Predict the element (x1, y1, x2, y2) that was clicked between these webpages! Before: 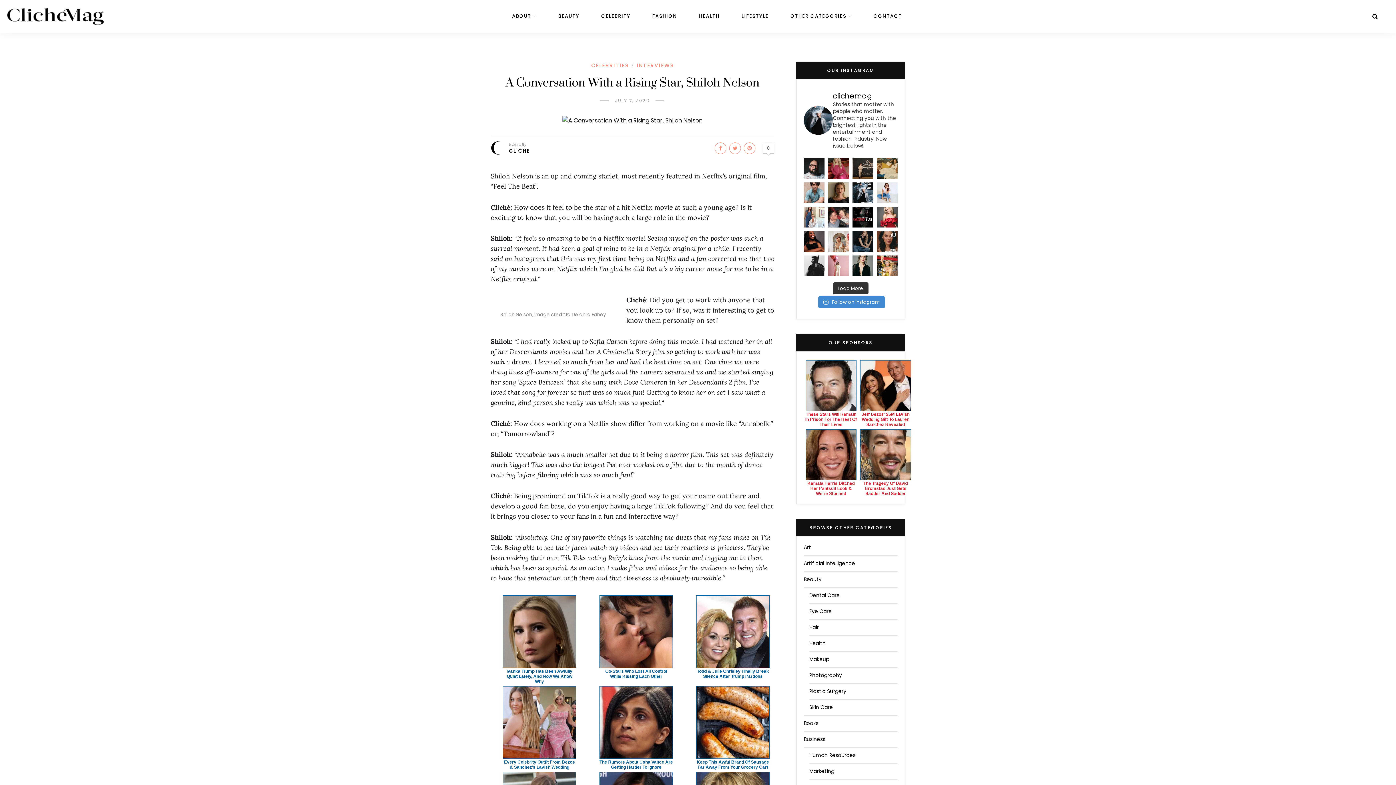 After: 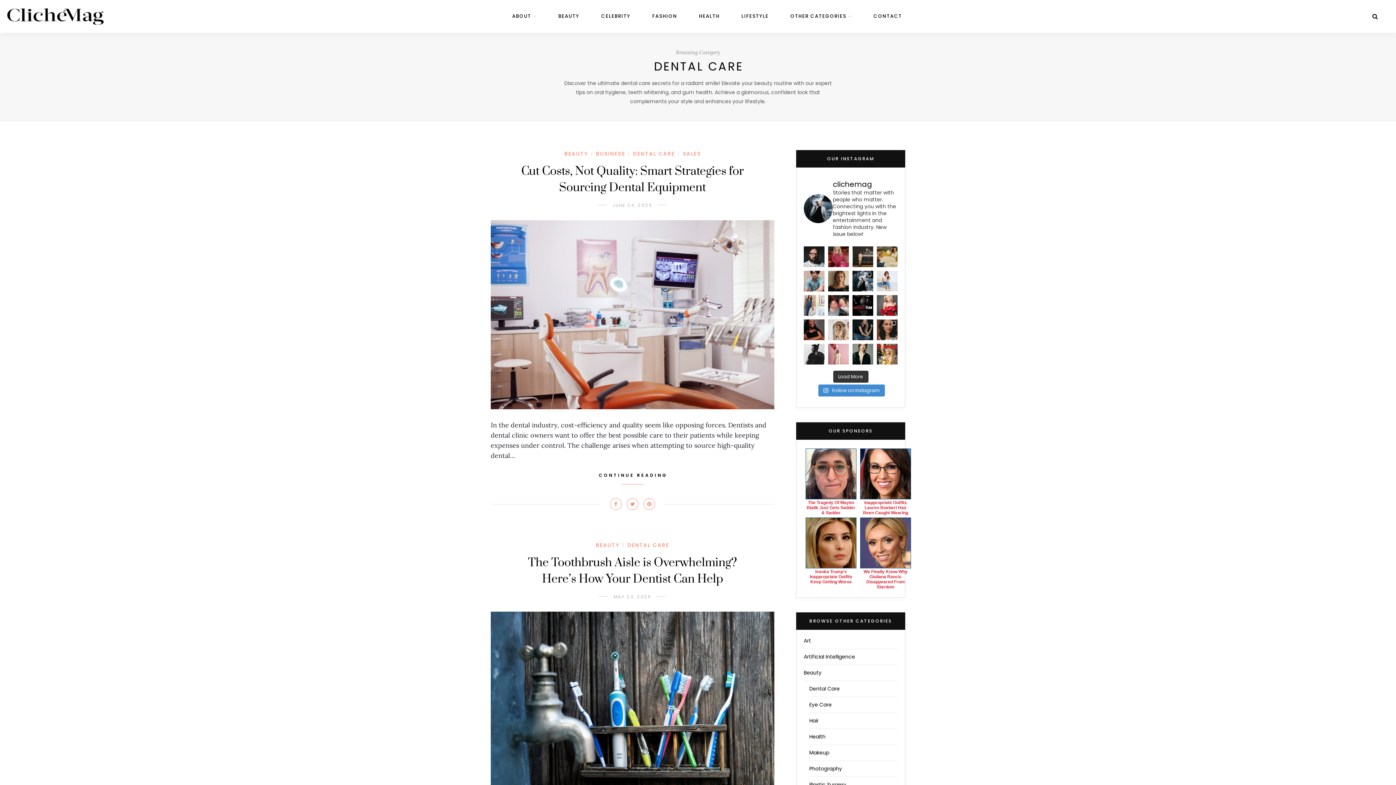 Action: label: Dental Care bbox: (809, 546, 840, 553)